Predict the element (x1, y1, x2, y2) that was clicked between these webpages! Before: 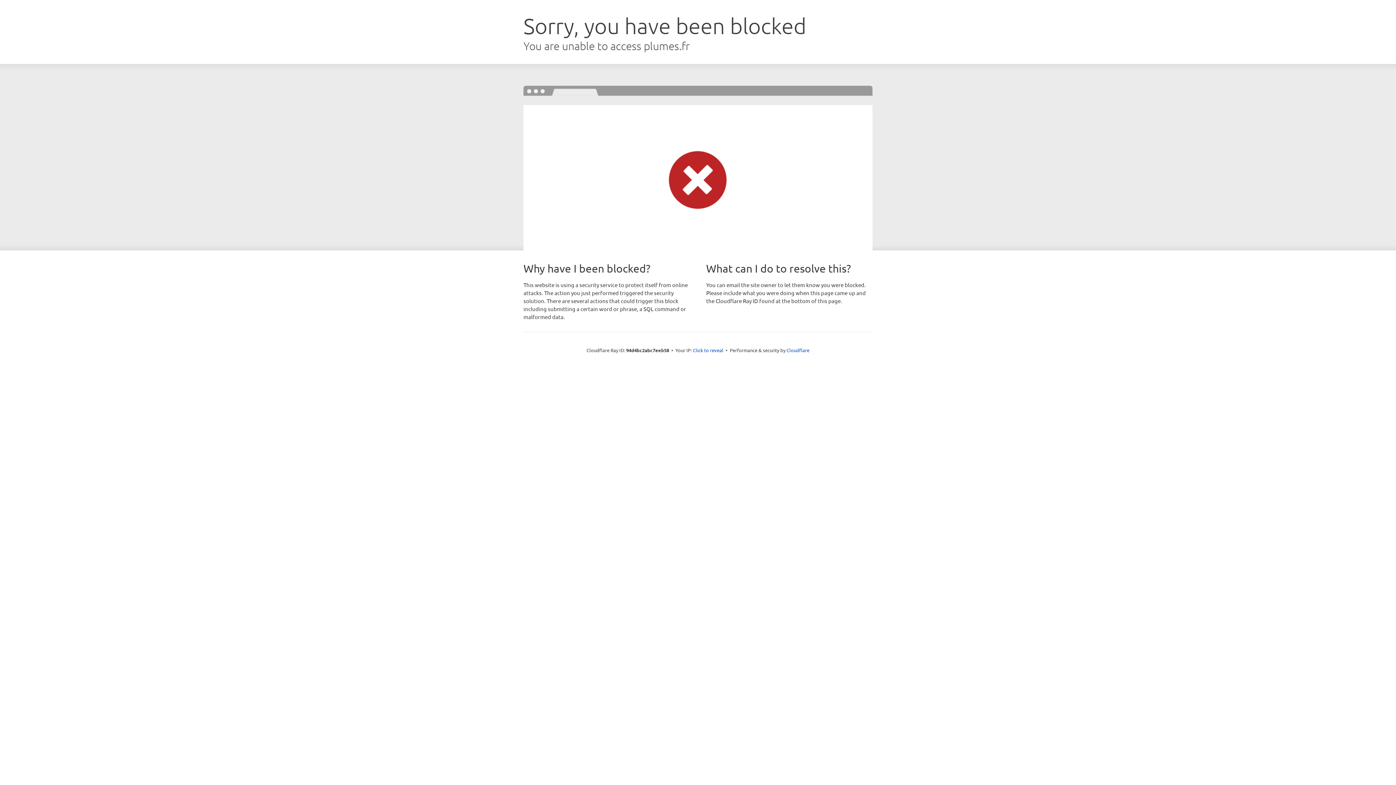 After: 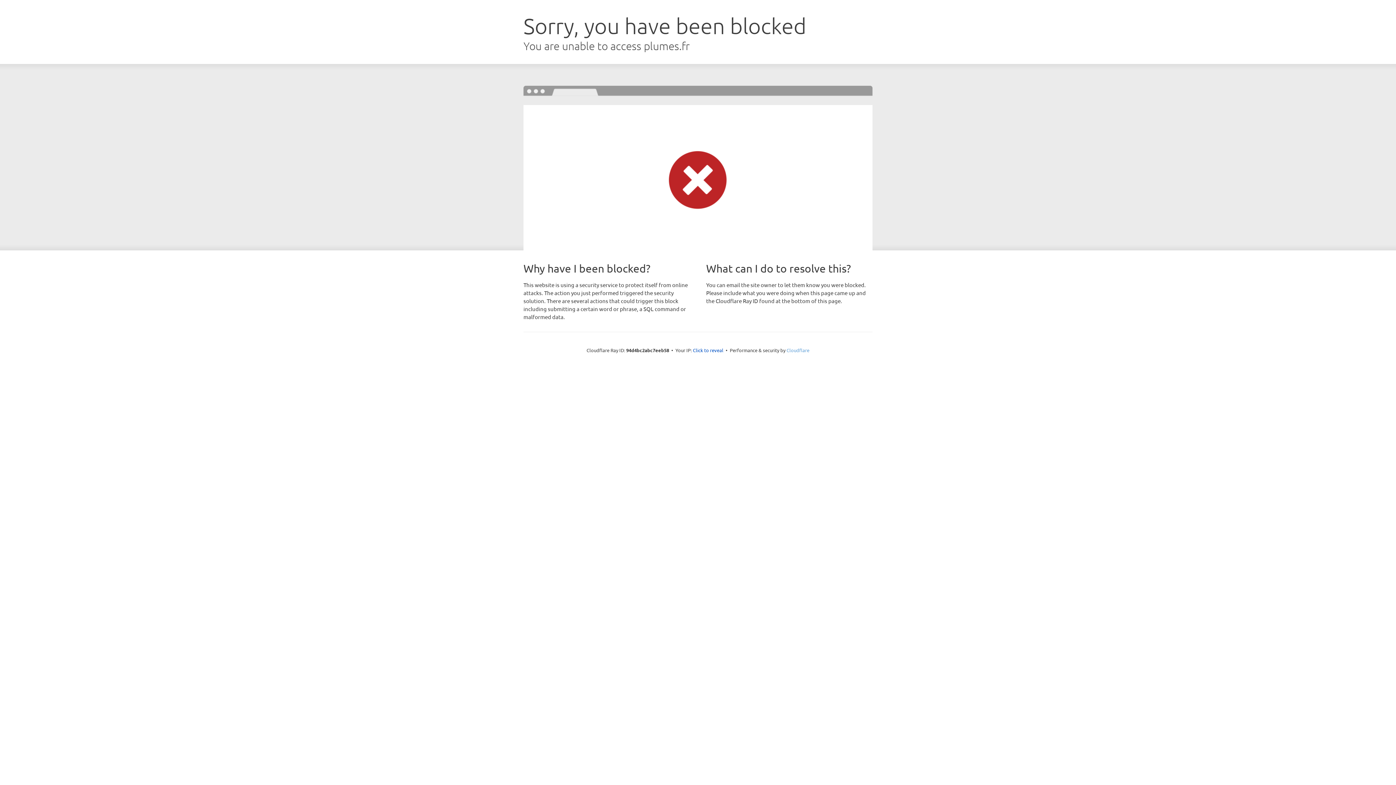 Action: bbox: (786, 347, 809, 353) label: Cloudflare